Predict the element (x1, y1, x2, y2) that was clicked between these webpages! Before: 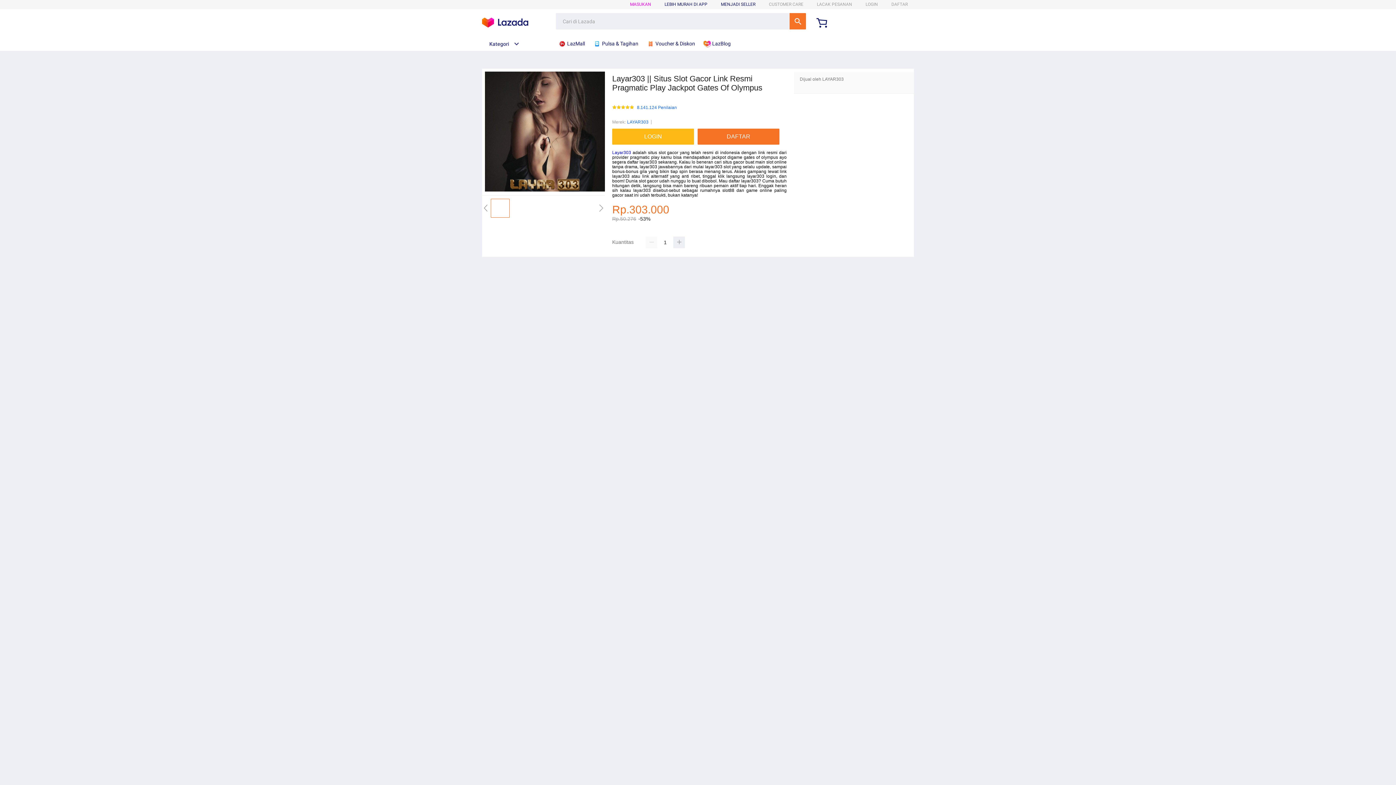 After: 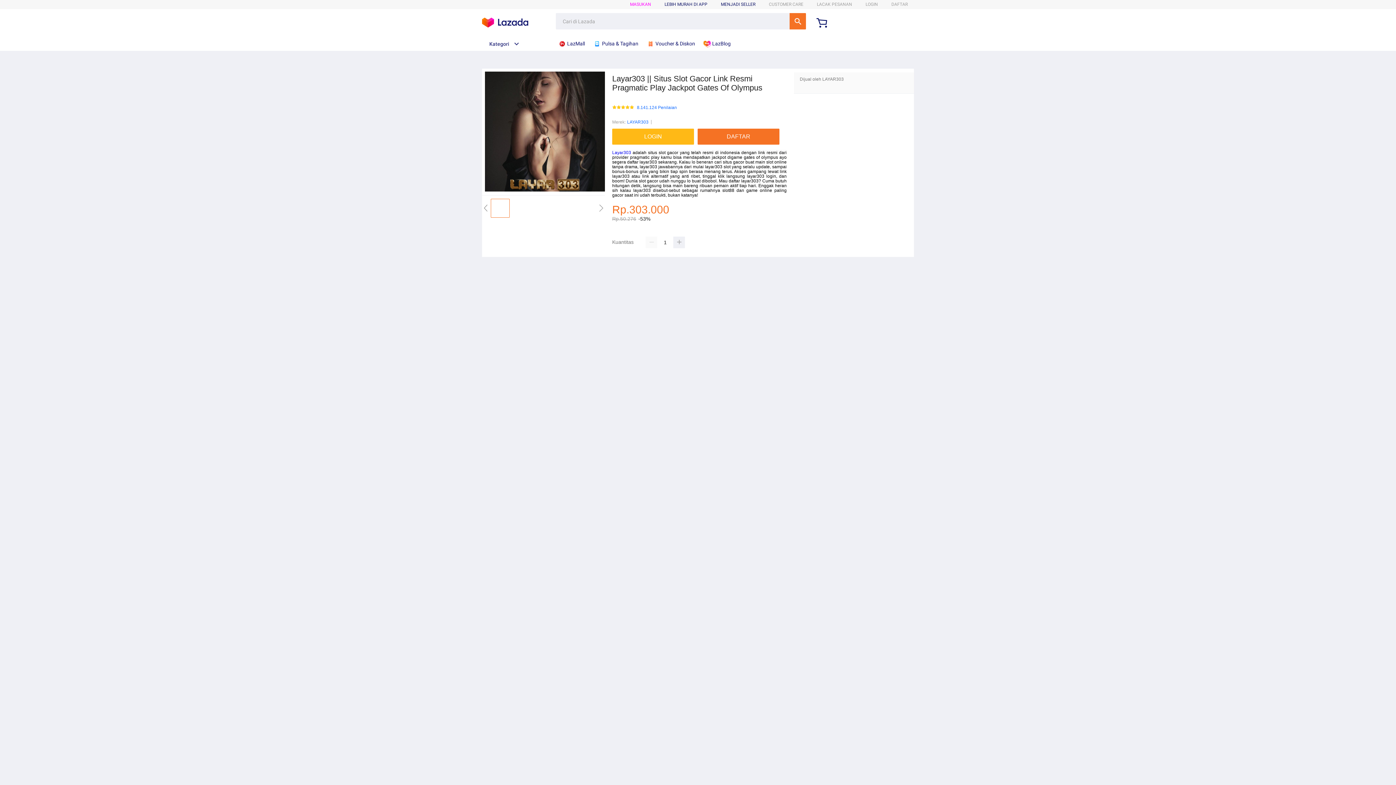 Action: bbox: (612, 150, 631, 155) label: Layar303